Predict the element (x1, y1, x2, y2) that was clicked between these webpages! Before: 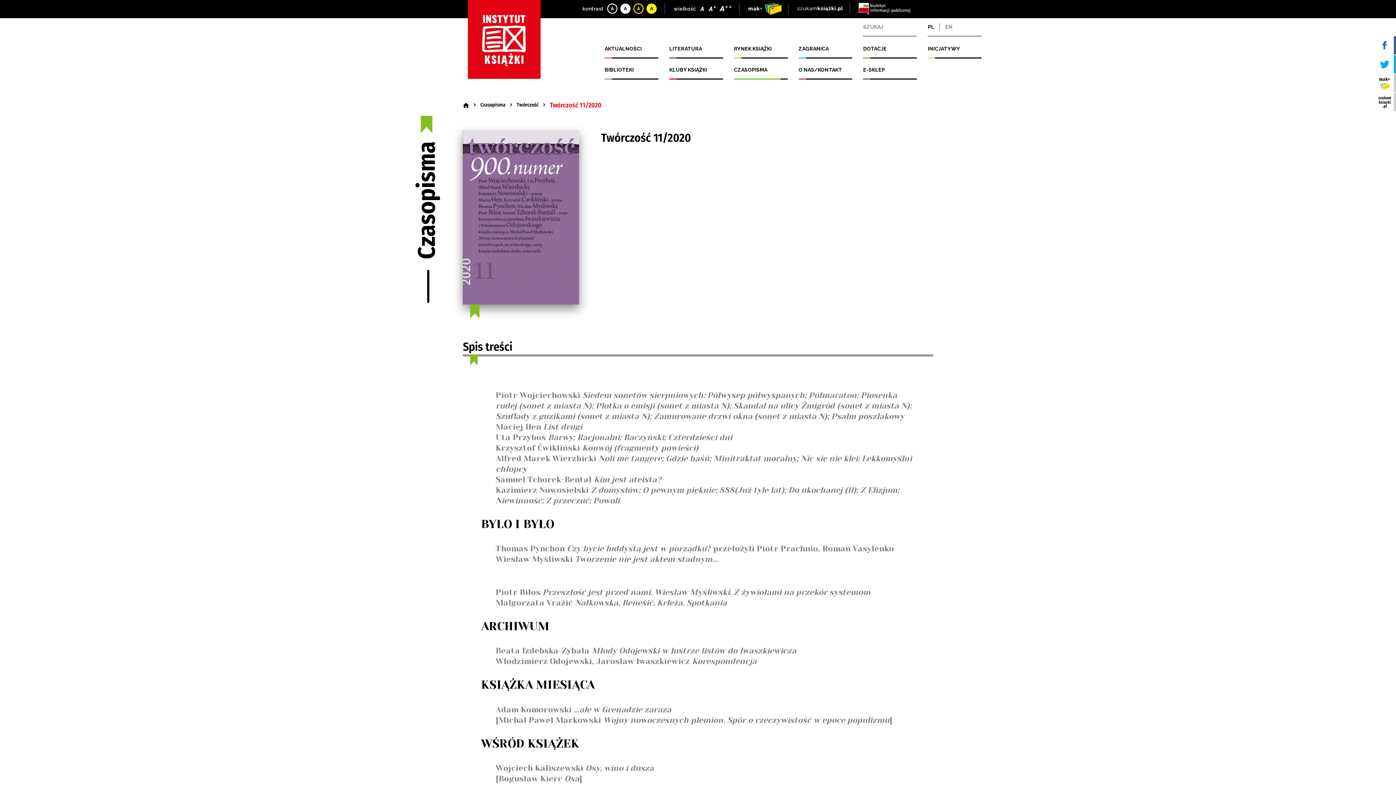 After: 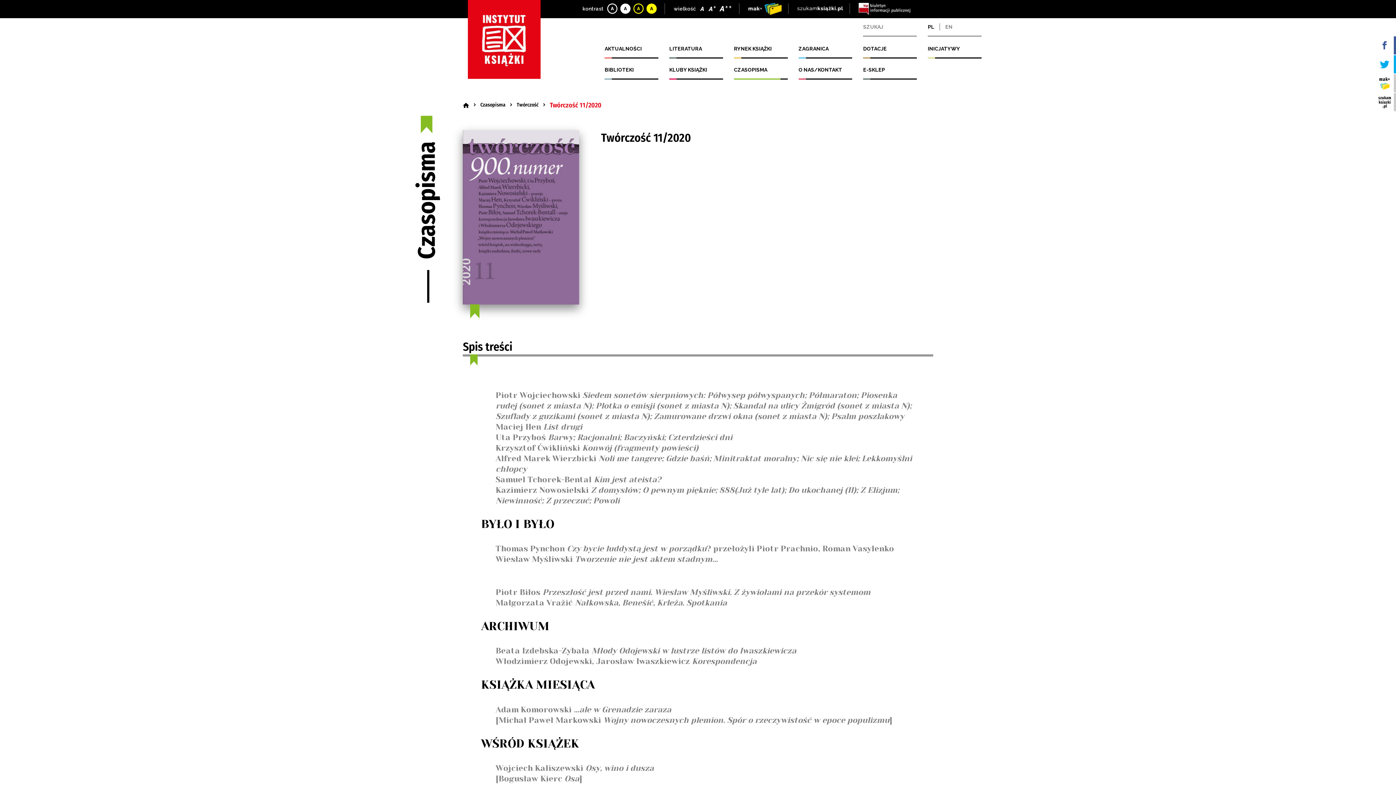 Action: bbox: (708, 3, 717, 14) label:  Czcionka średnia